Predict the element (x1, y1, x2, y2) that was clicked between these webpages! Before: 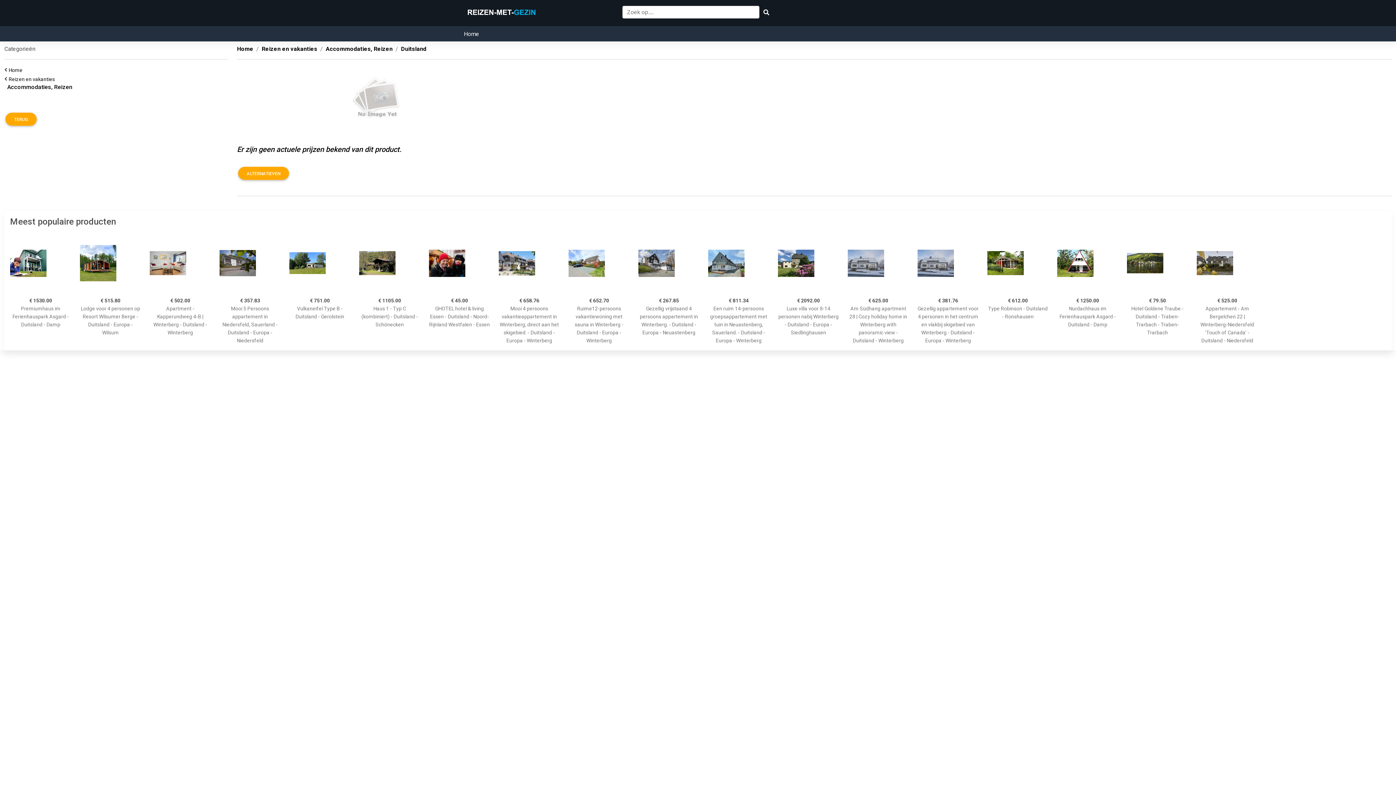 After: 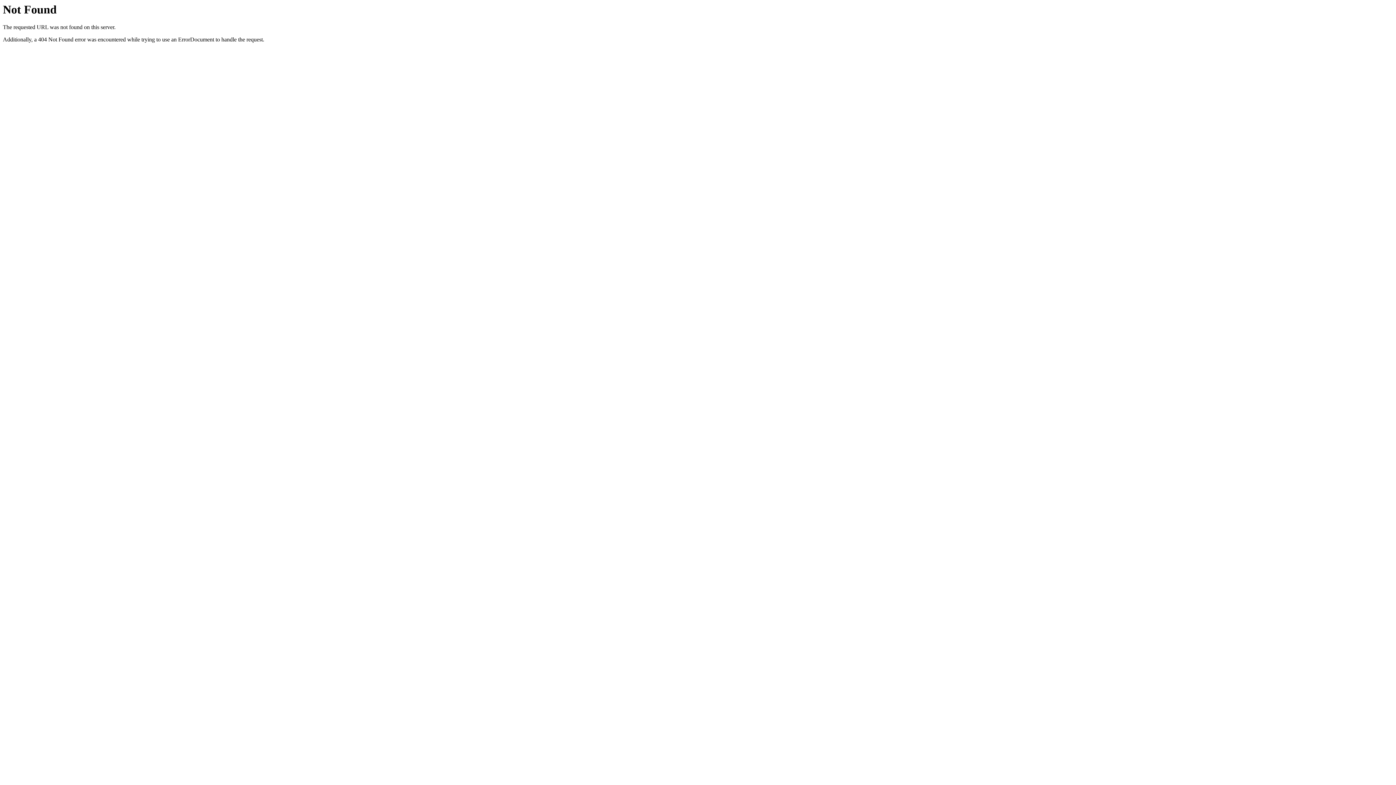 Action: bbox: (987, 232, 1048, 293)